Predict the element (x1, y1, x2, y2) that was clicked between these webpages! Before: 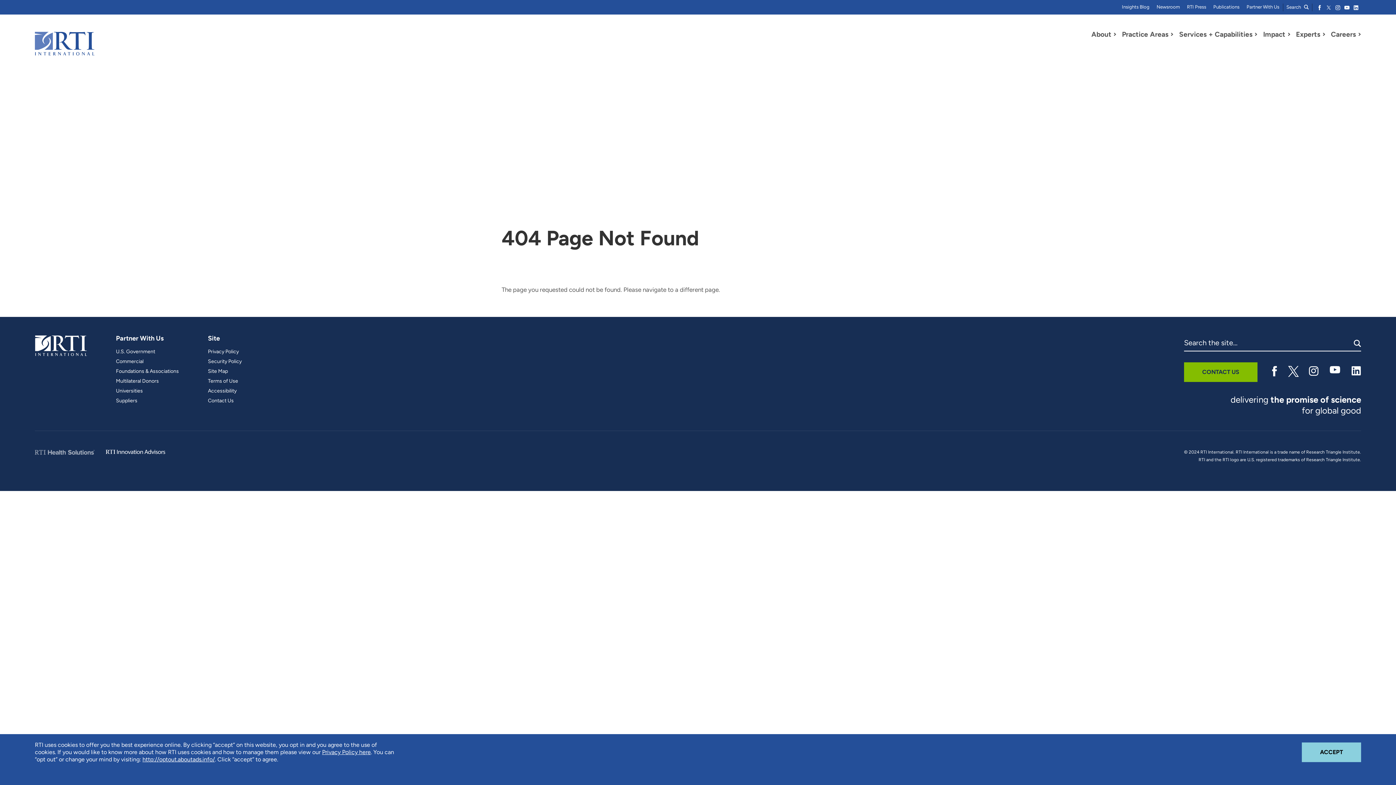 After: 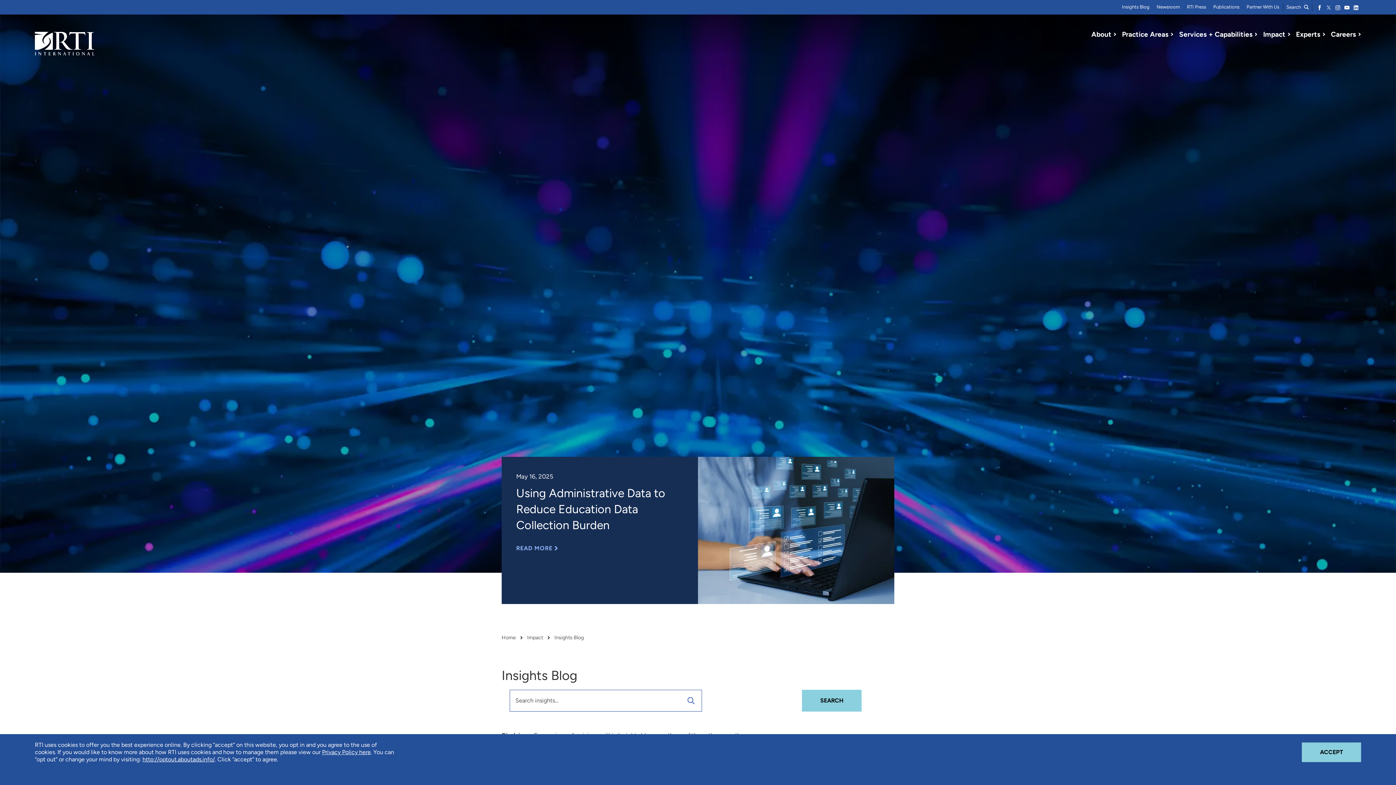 Action: bbox: (1122, 4, 1149, 9) label: Insights Blog